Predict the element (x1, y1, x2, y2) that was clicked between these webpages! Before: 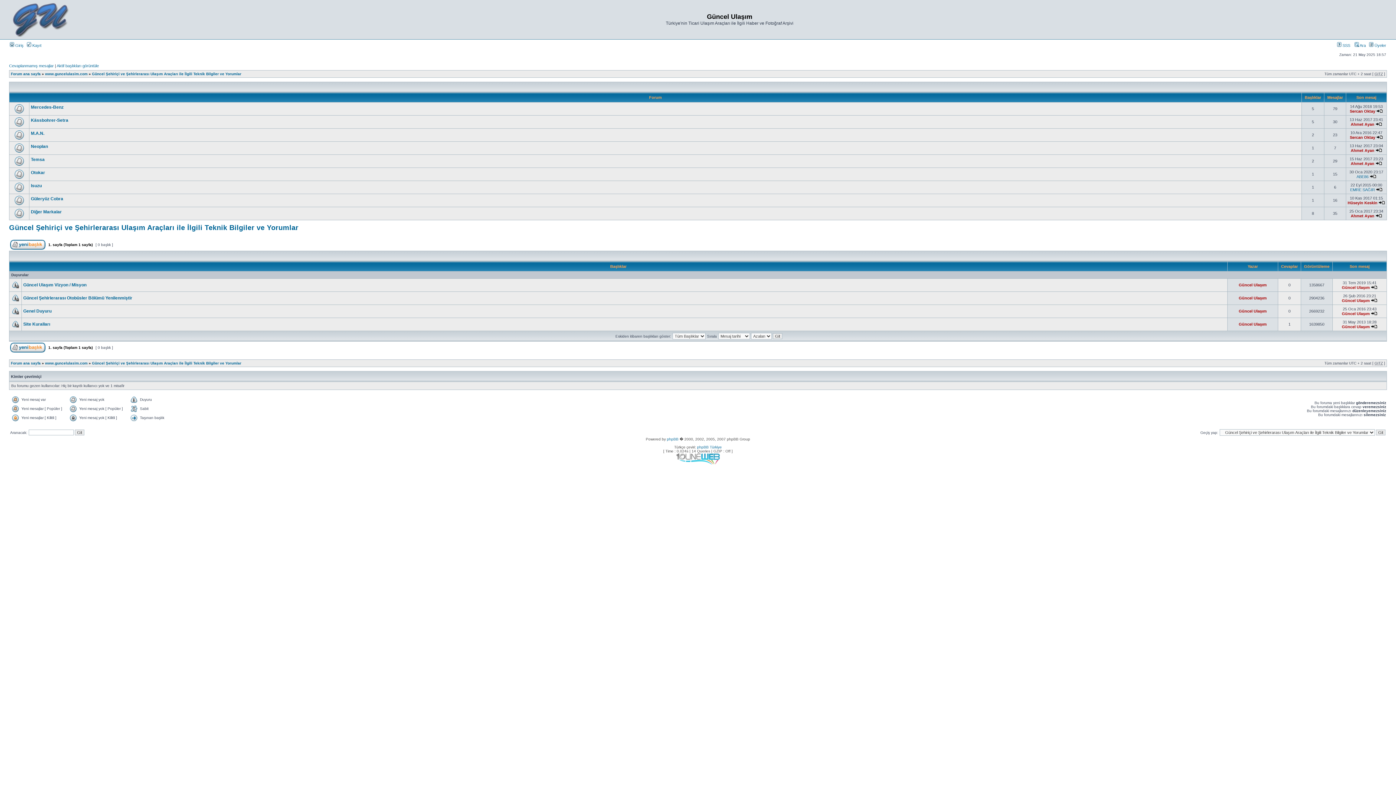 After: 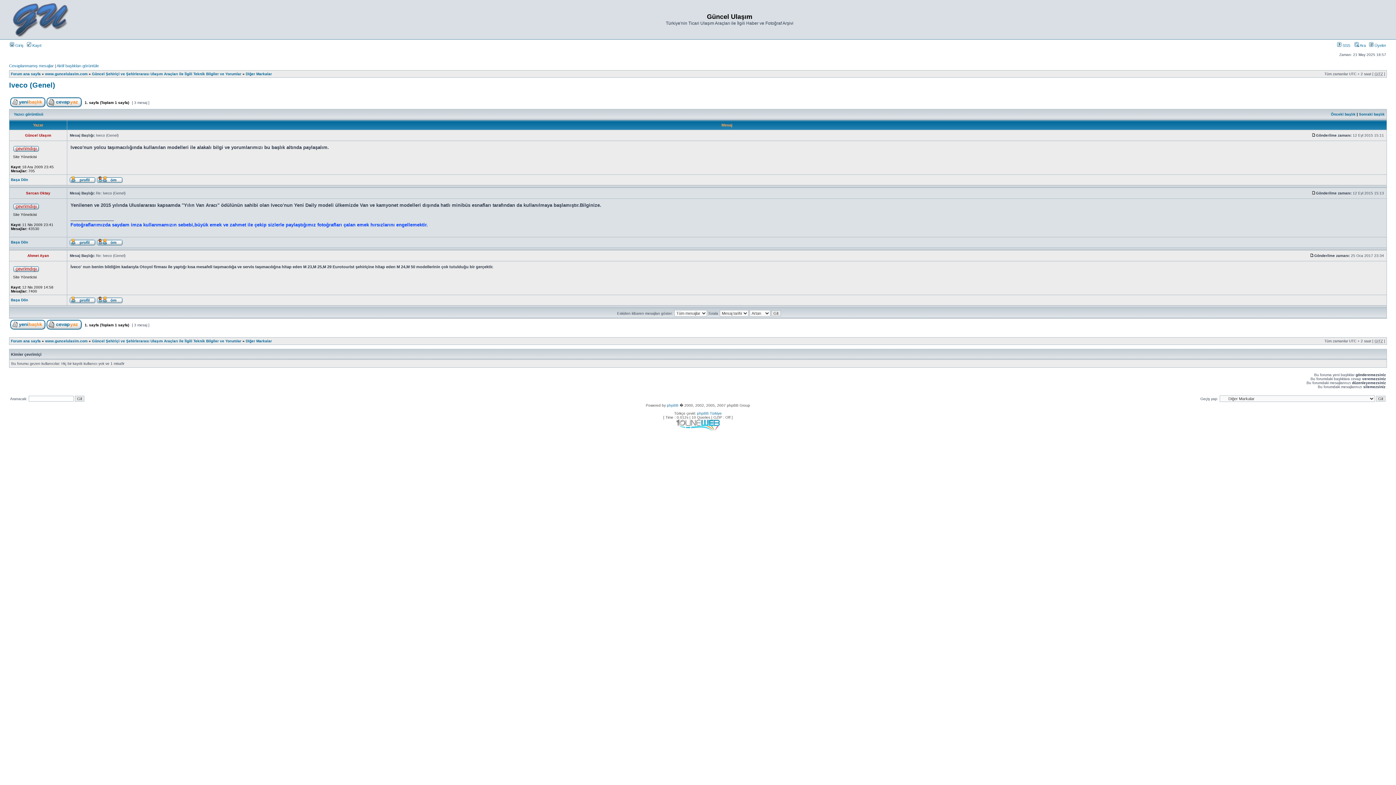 Action: bbox: (1375, 213, 1382, 218)